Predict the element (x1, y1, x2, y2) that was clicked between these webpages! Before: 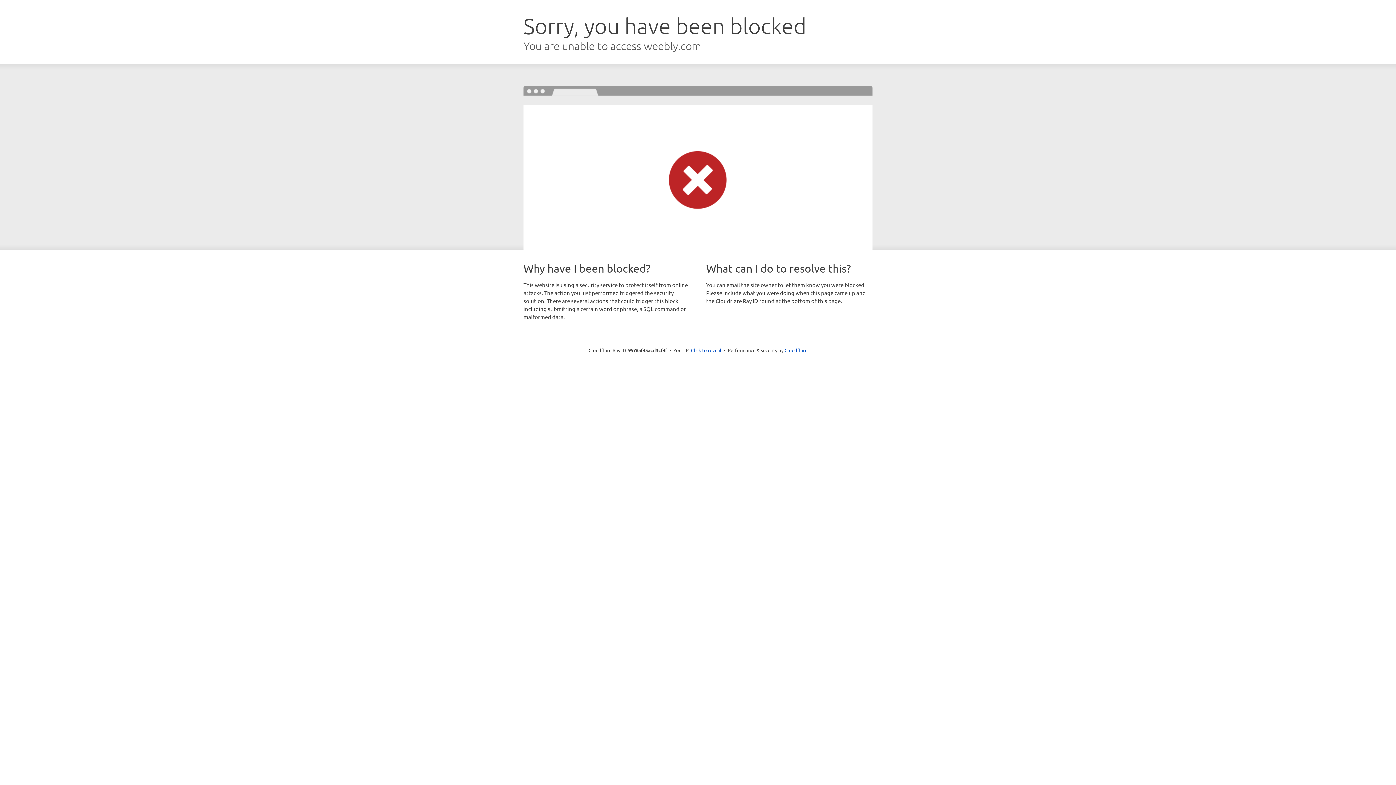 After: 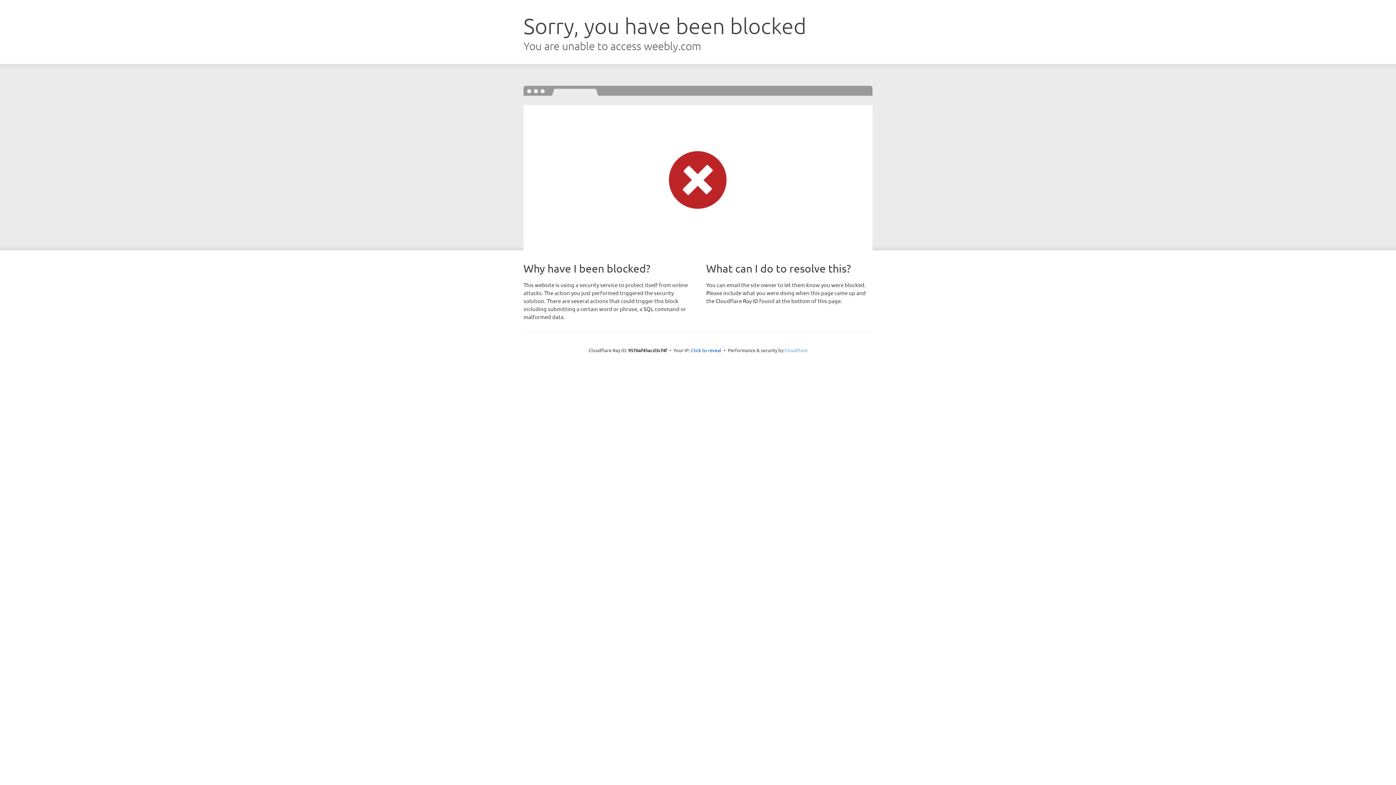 Action: label: Cloudflare bbox: (784, 347, 807, 353)